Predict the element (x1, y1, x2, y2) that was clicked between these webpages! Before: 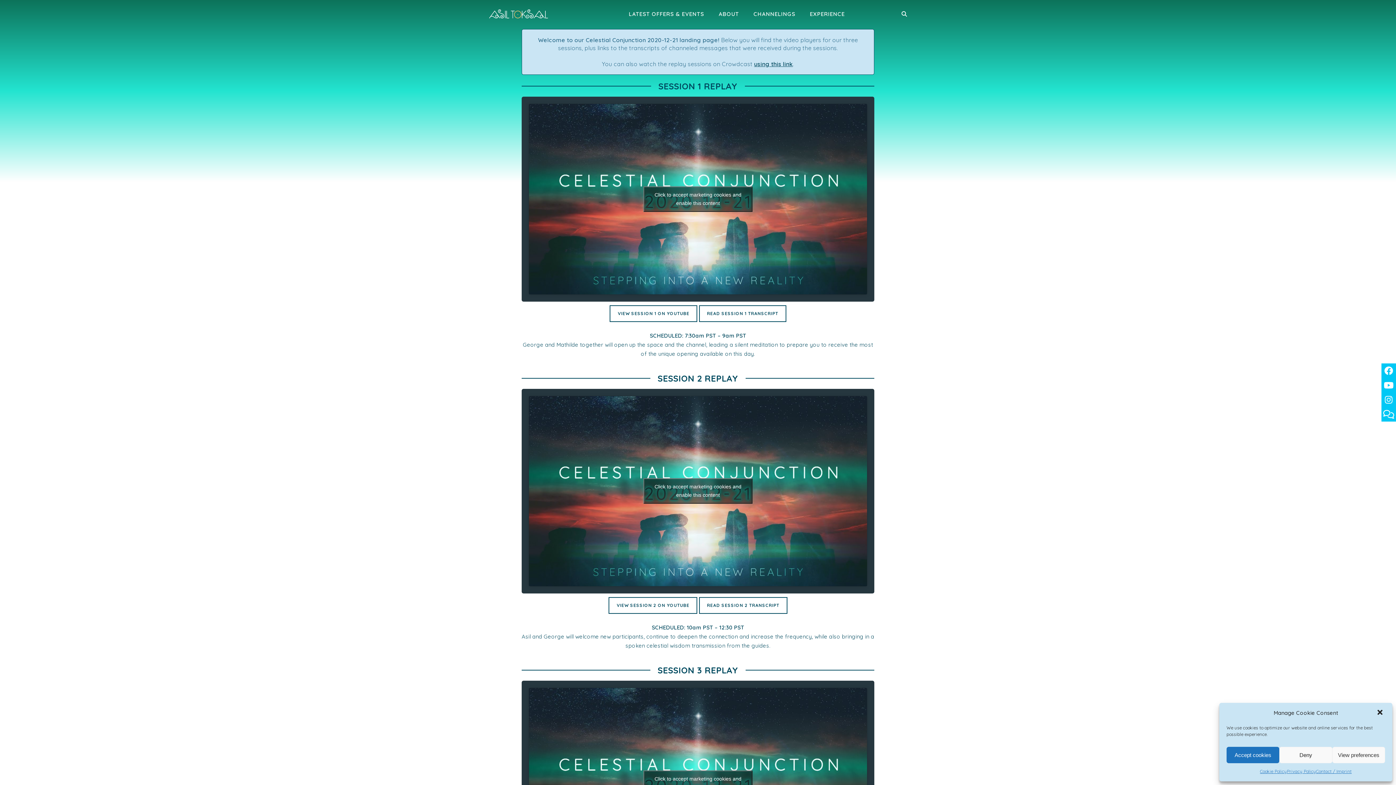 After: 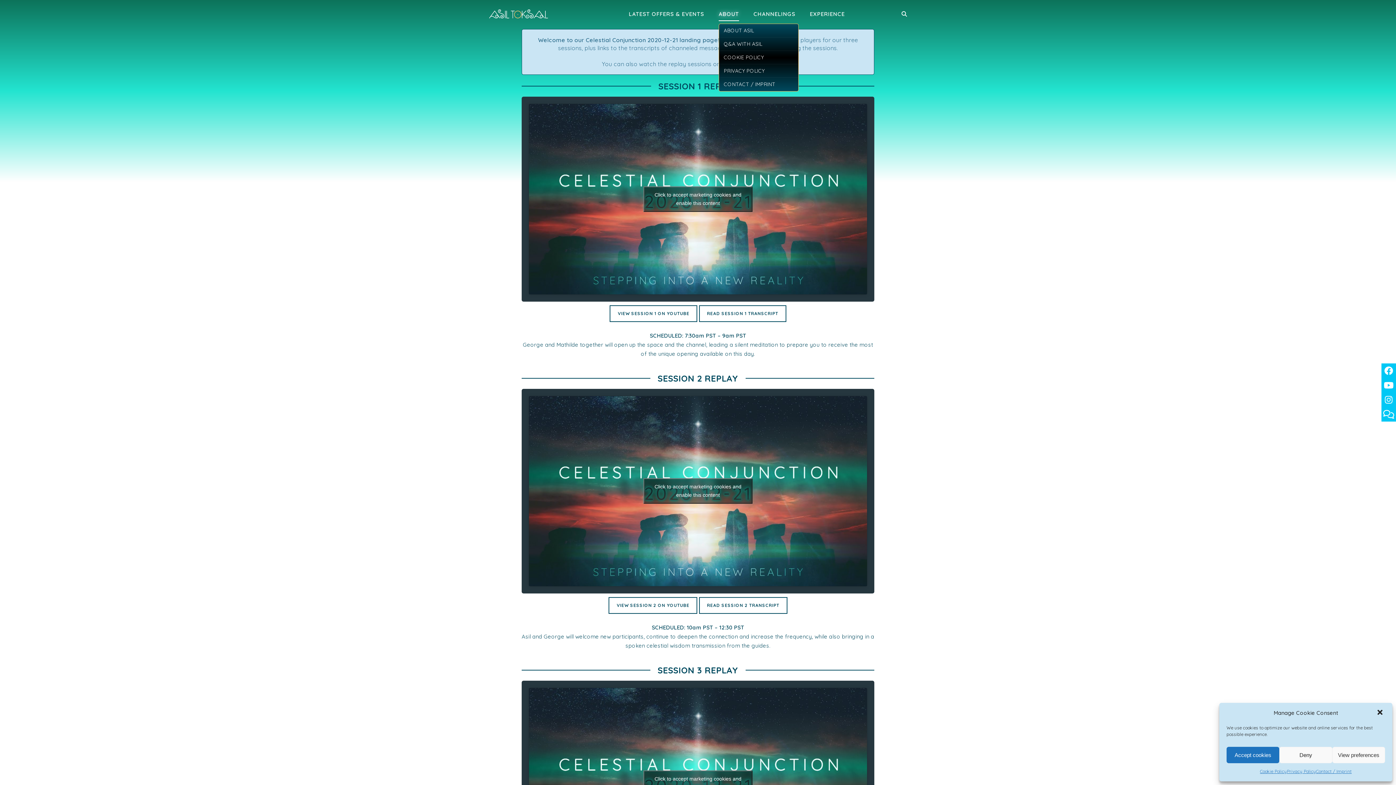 Action: bbox: (718, 7, 739, 21) label: ABOUT